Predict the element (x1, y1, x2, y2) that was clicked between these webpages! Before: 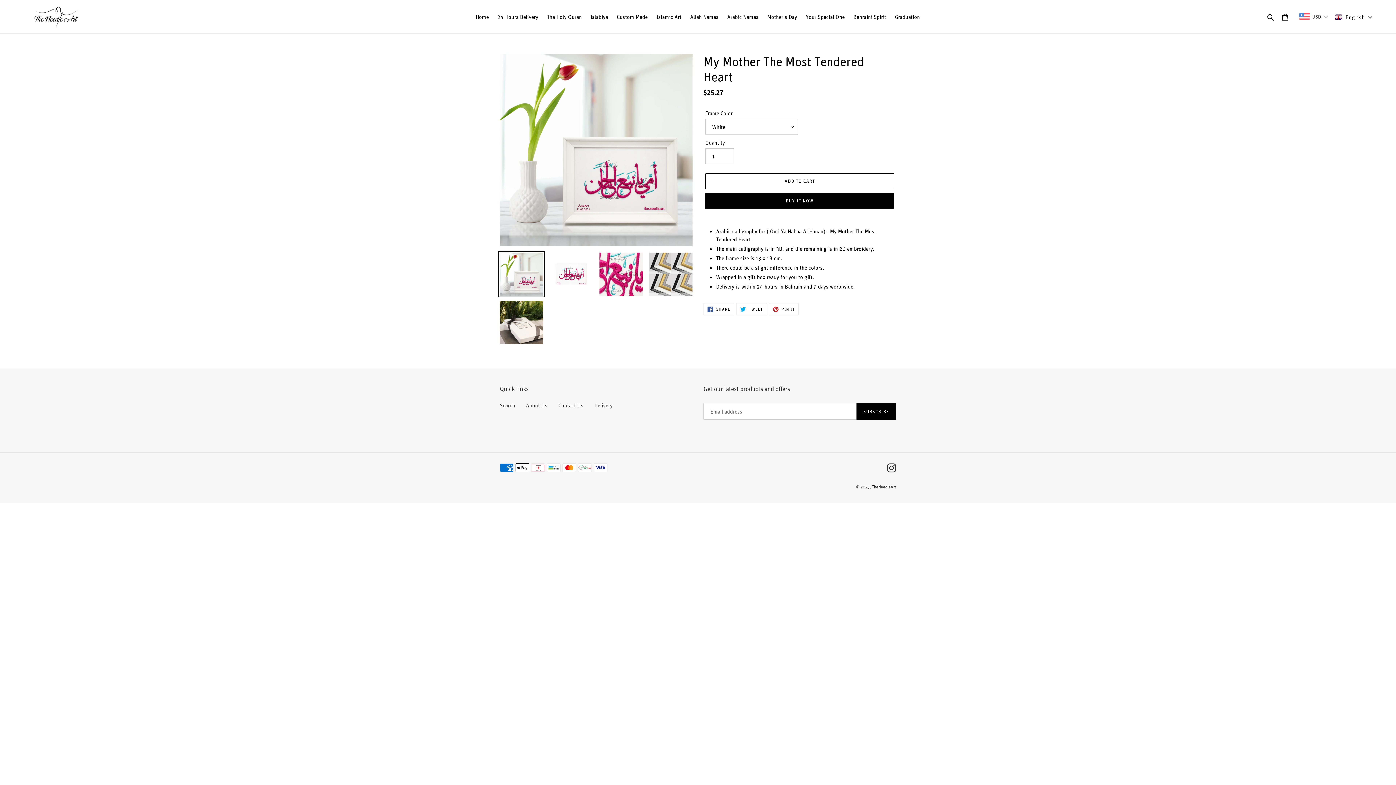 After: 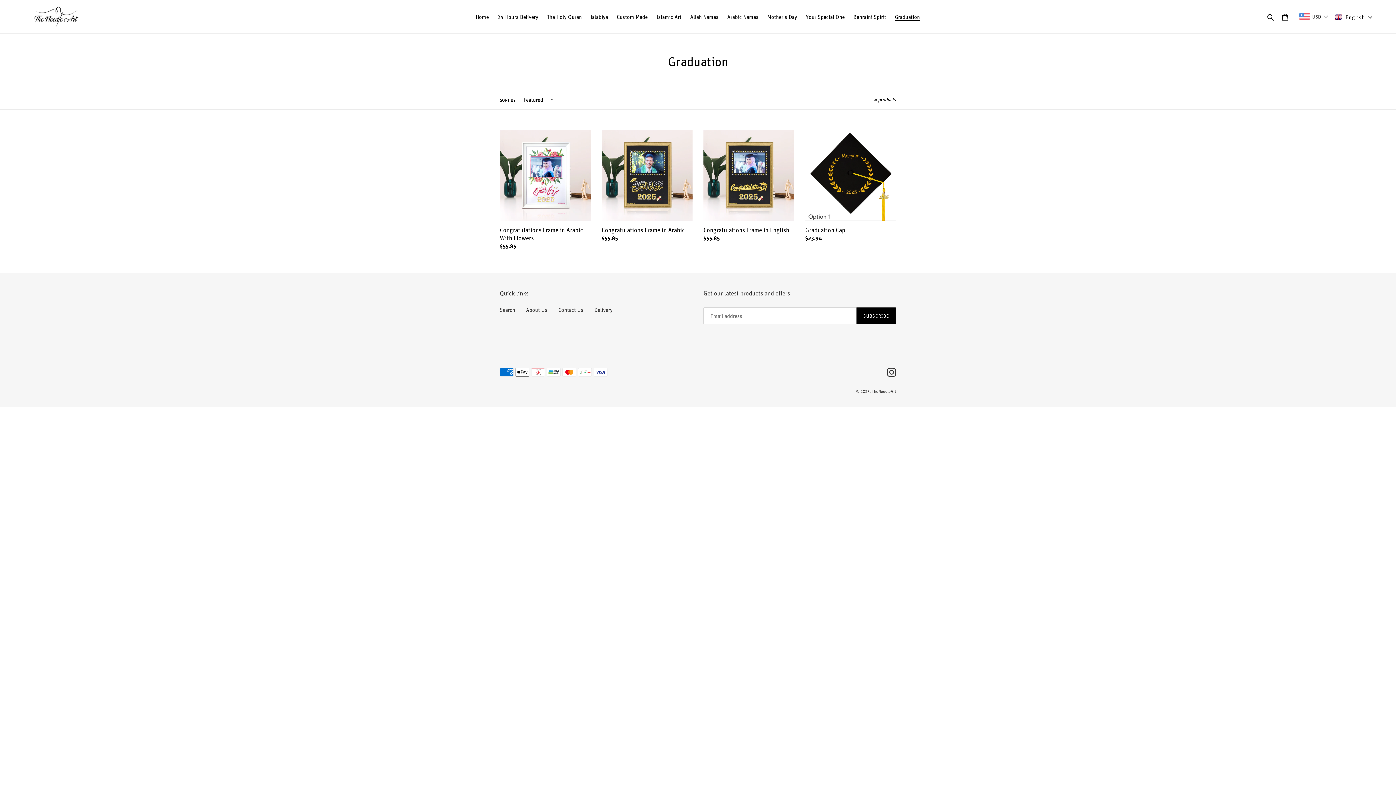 Action: label: Graduation bbox: (891, 11, 923, 21)